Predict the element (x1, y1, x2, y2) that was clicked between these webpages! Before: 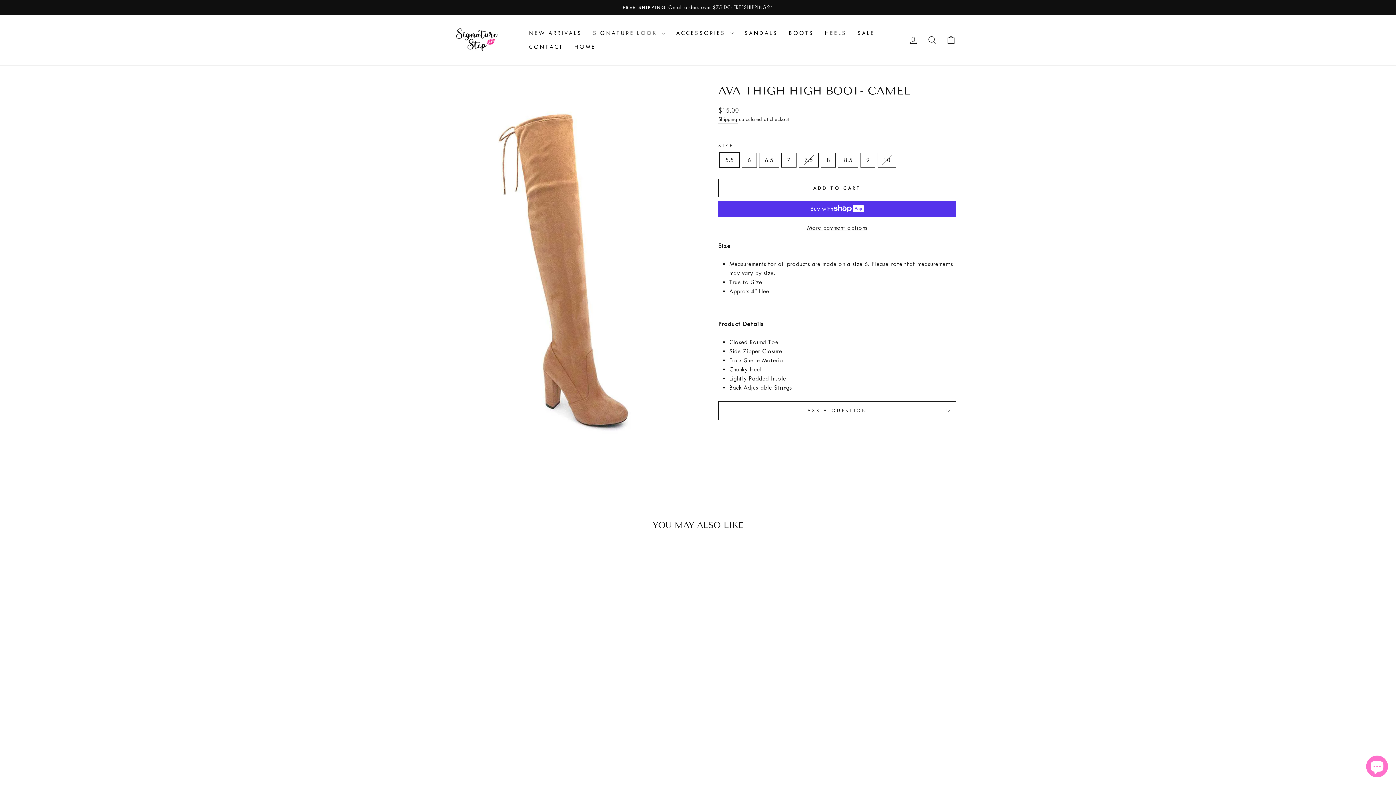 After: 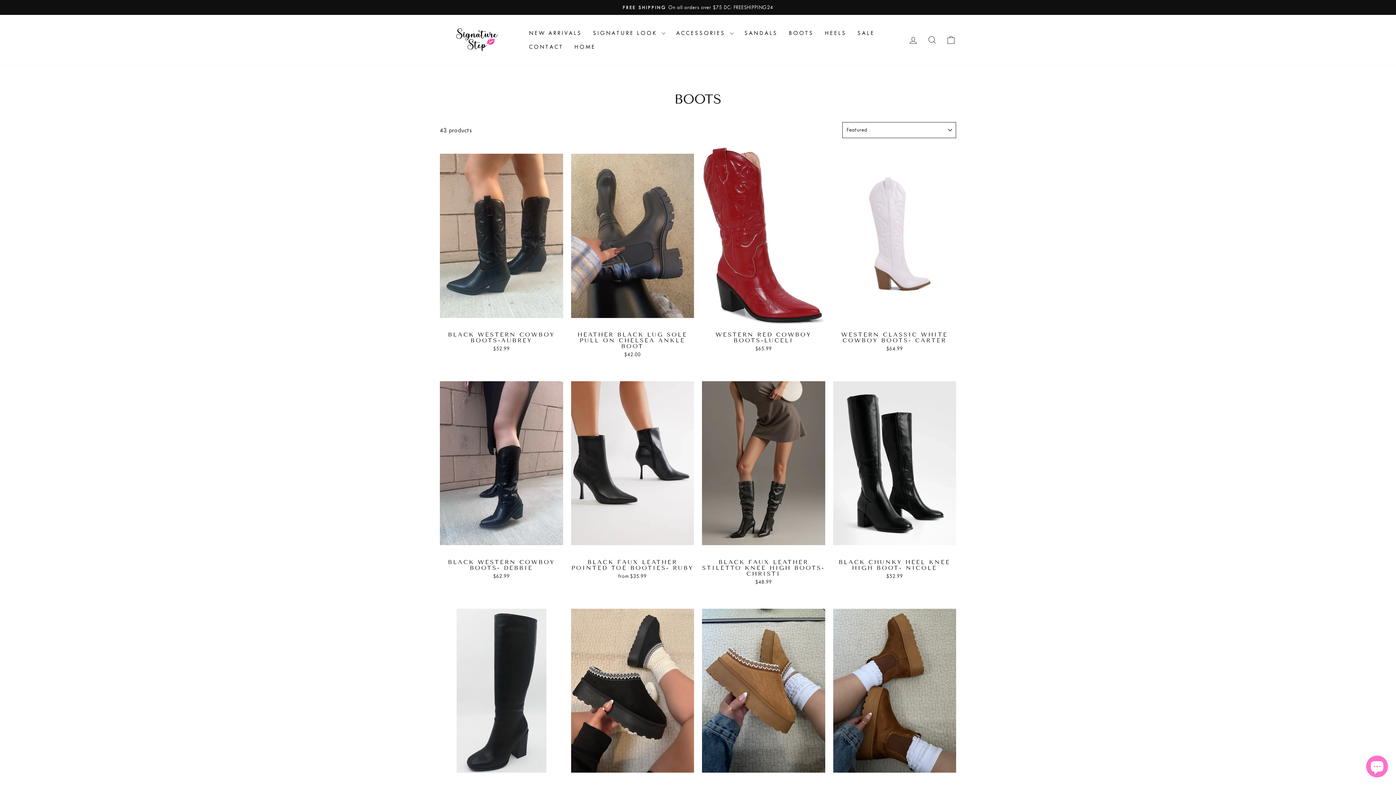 Action: bbox: (783, 26, 819, 40) label: BOOTS